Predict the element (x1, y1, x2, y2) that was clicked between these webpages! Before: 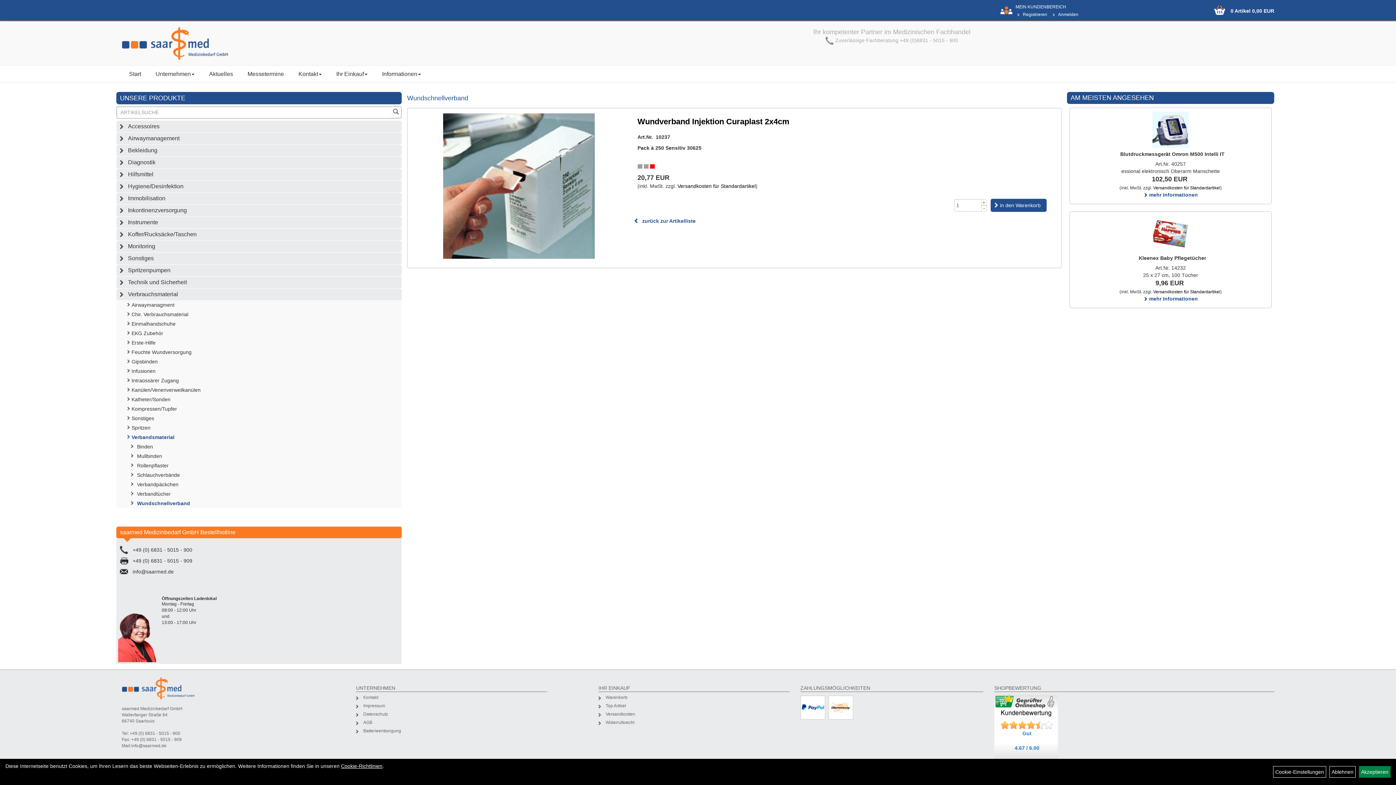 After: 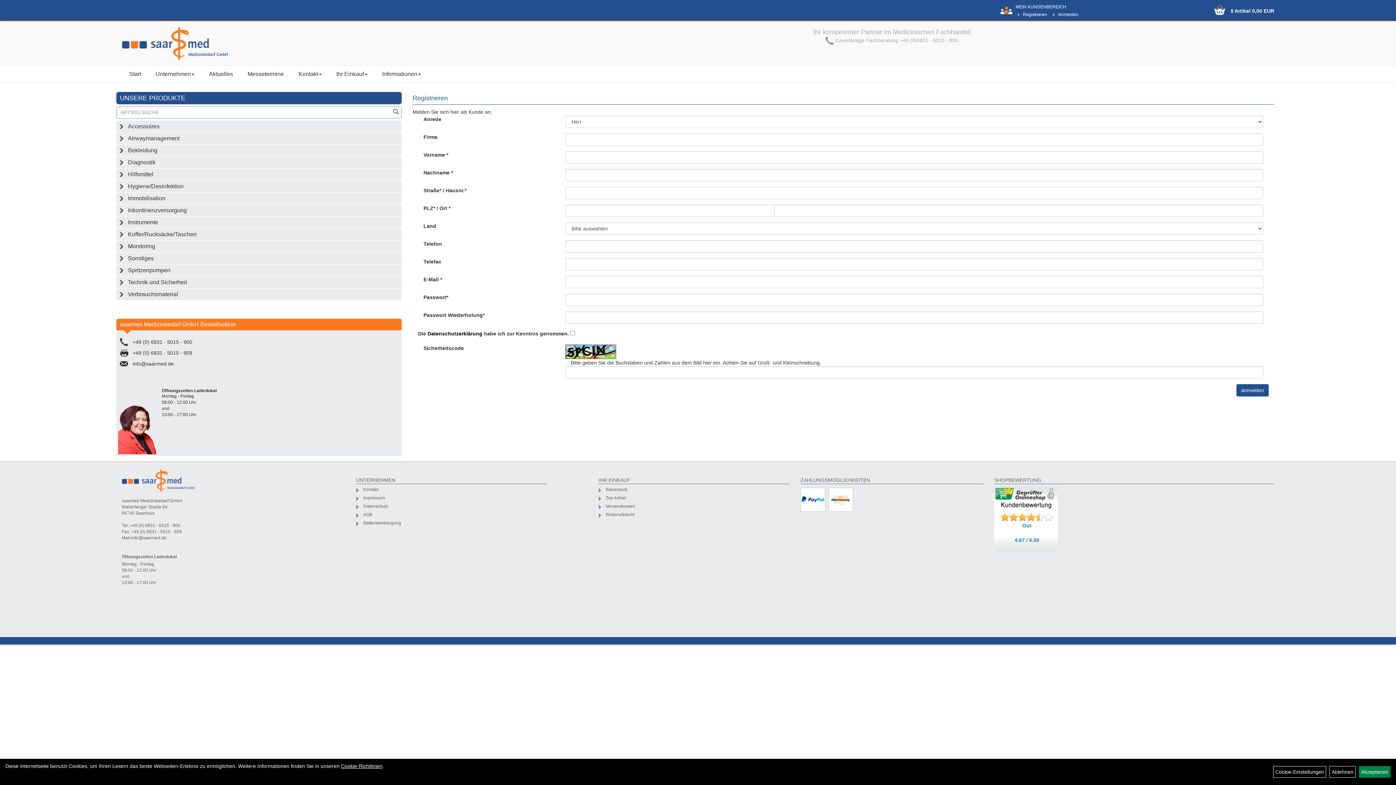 Action: bbox: (1015, 10, 1051, 18) label: Registrieren